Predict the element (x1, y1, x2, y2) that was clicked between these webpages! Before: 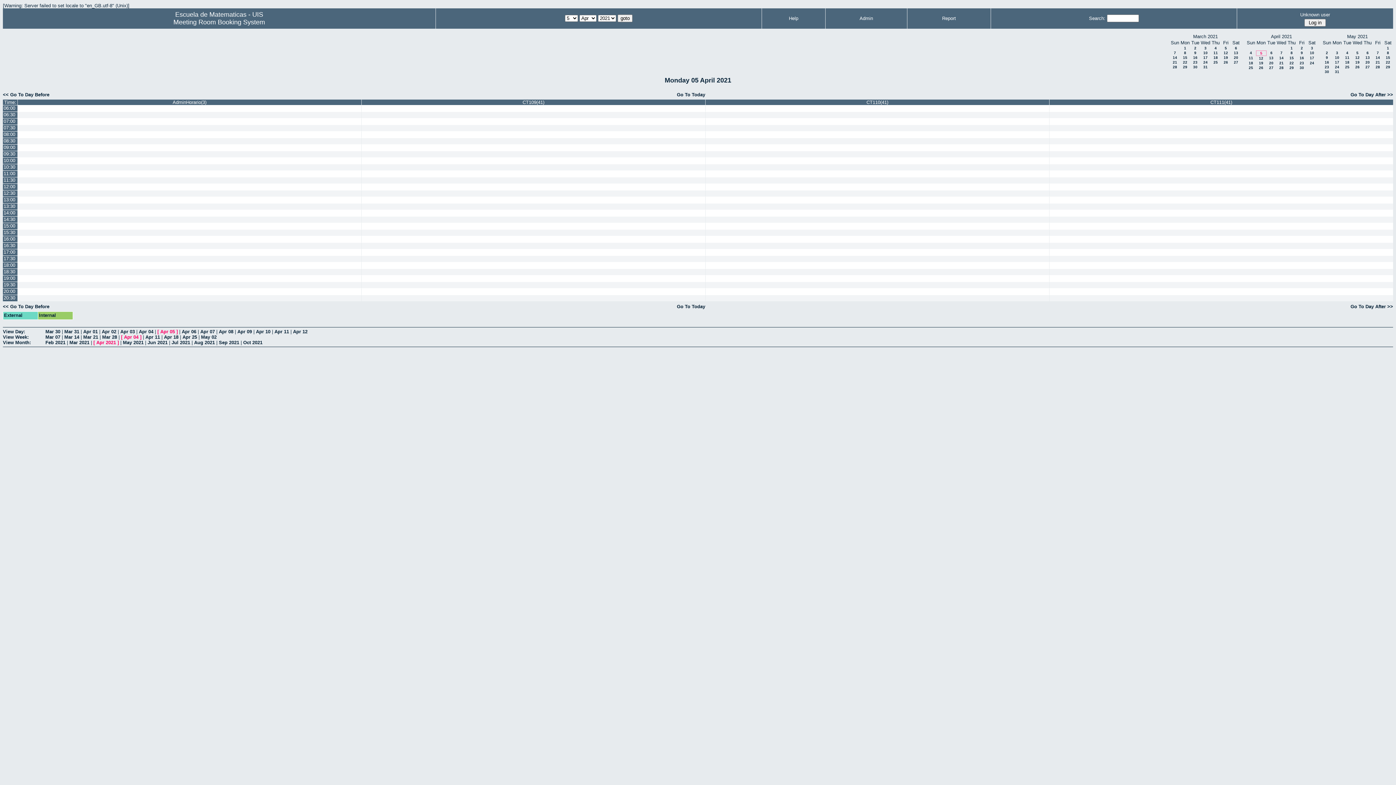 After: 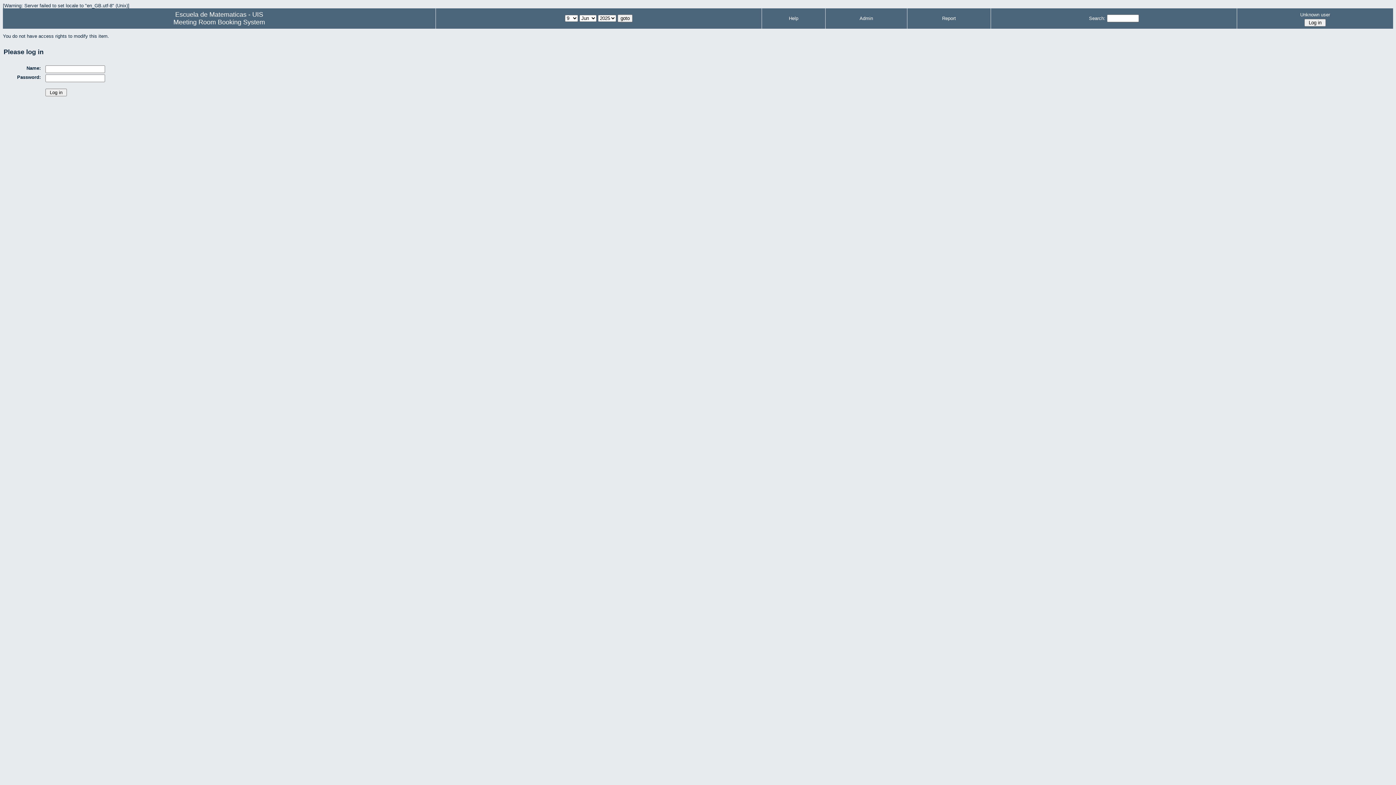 Action: bbox: (18, 203, 360, 209)